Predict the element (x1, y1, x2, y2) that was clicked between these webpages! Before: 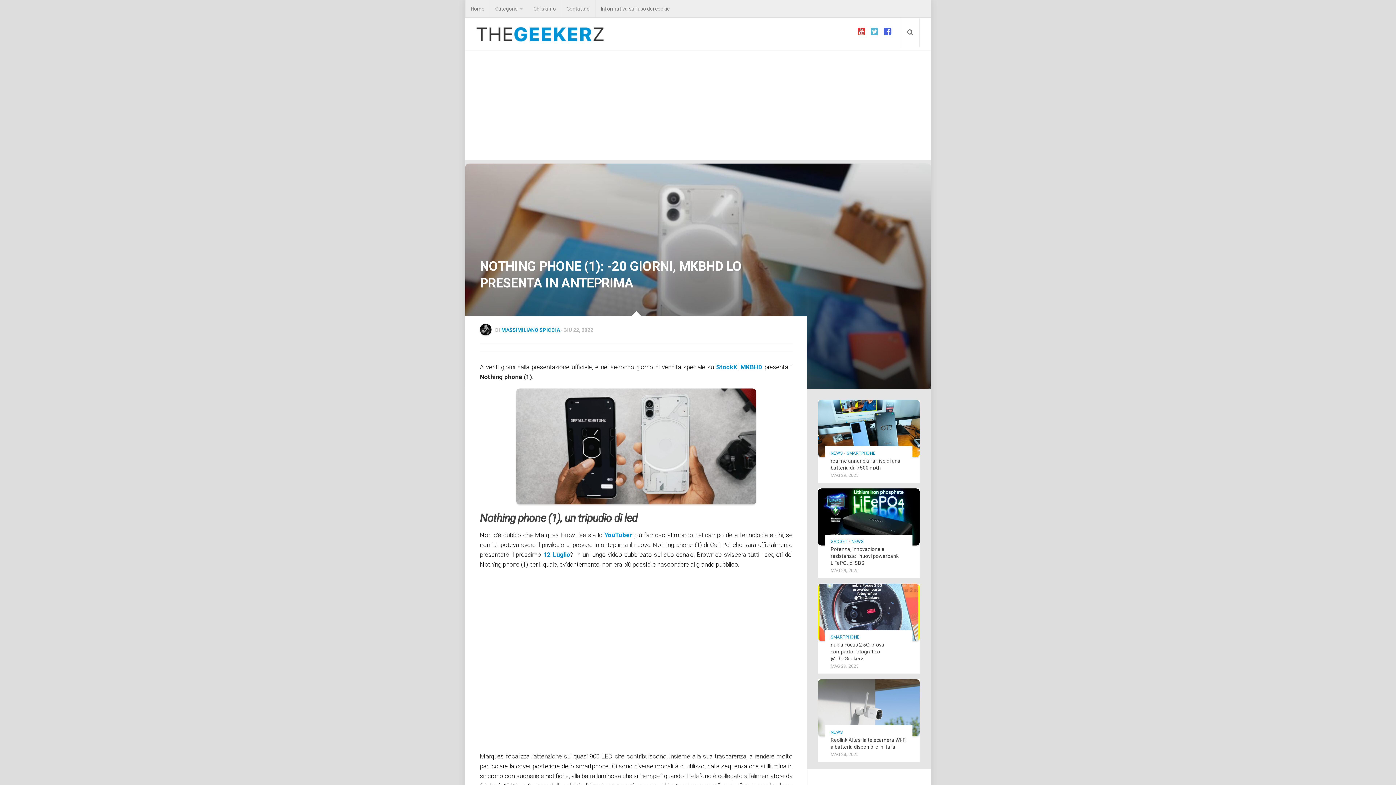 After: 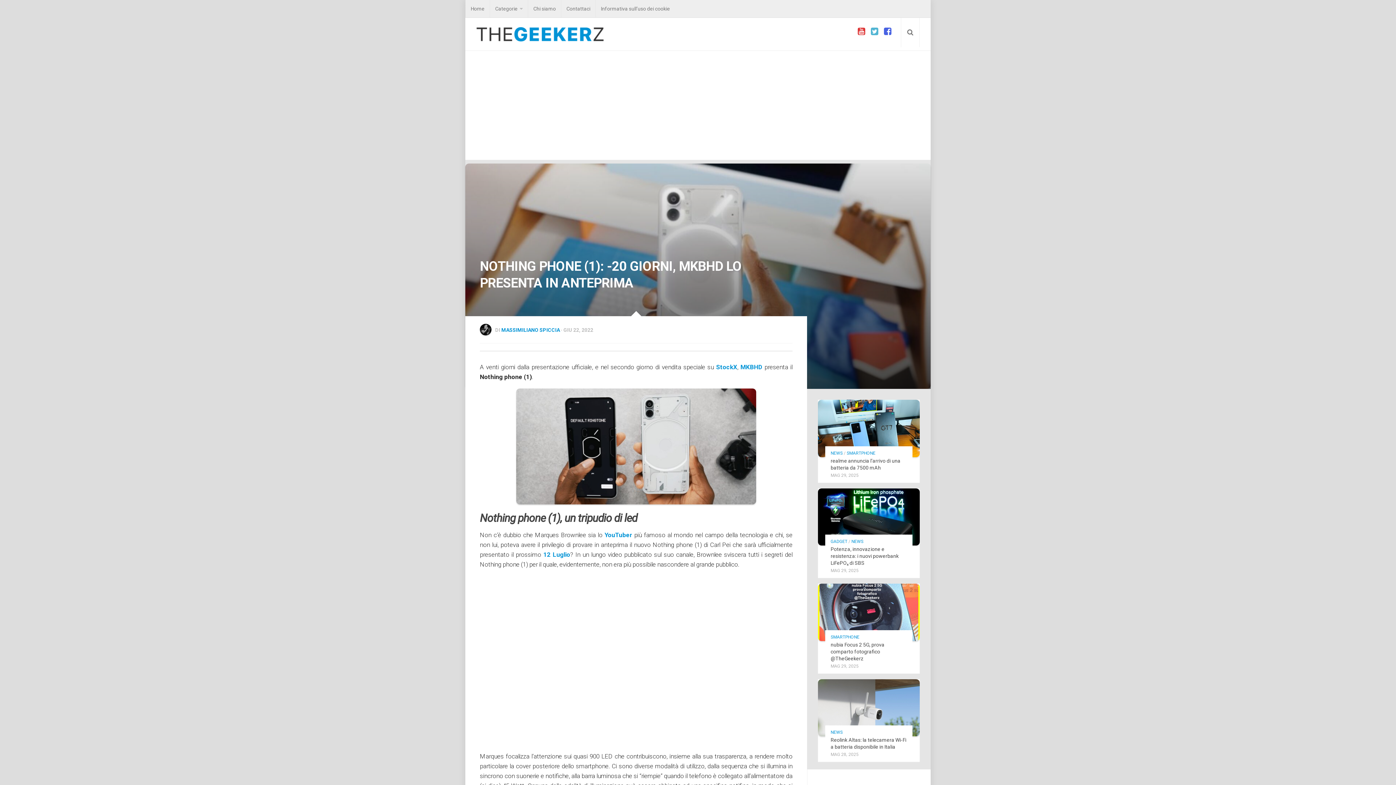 Action: bbox: (870, 27, 879, 36)